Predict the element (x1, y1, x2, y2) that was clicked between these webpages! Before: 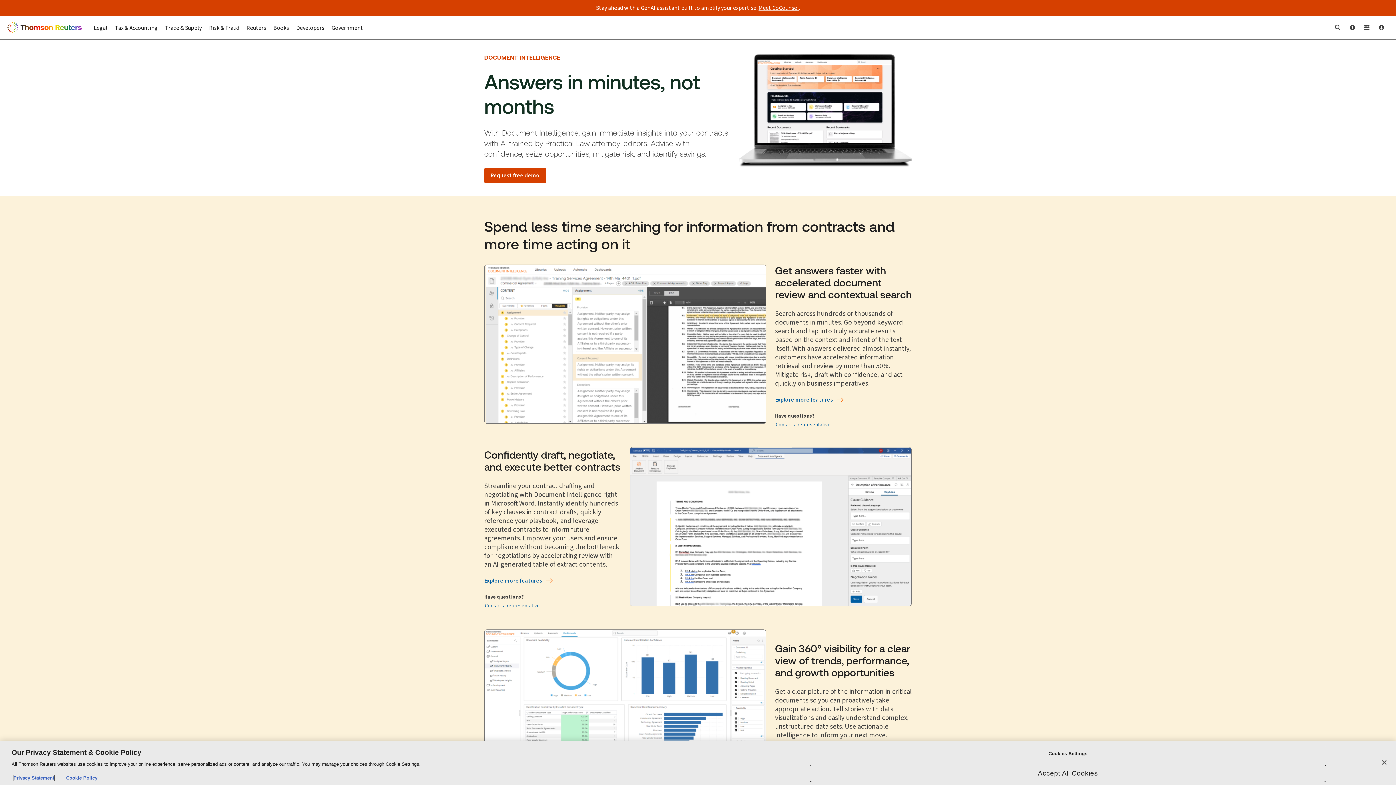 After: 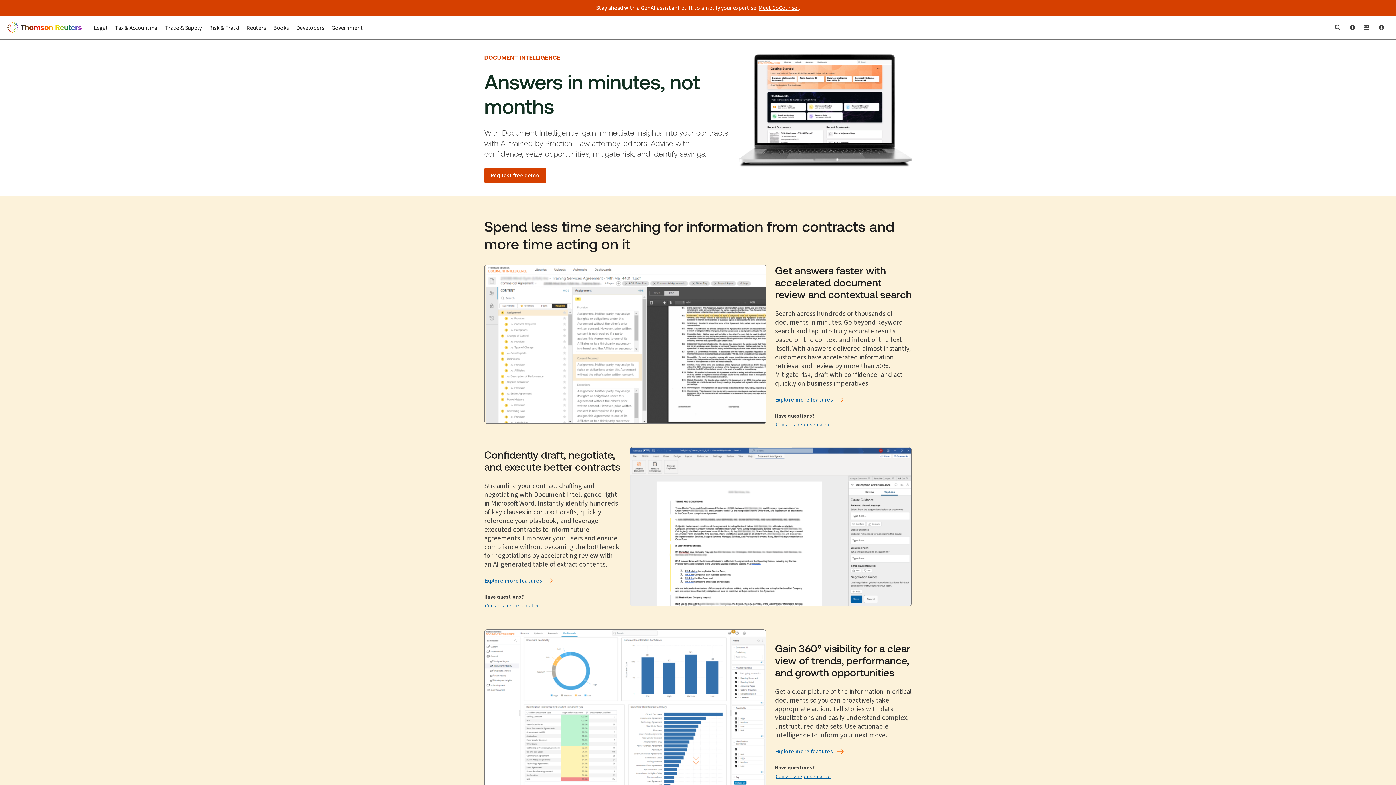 Action: bbox: (809, 764, 1326, 782) label: Accept All Cookies